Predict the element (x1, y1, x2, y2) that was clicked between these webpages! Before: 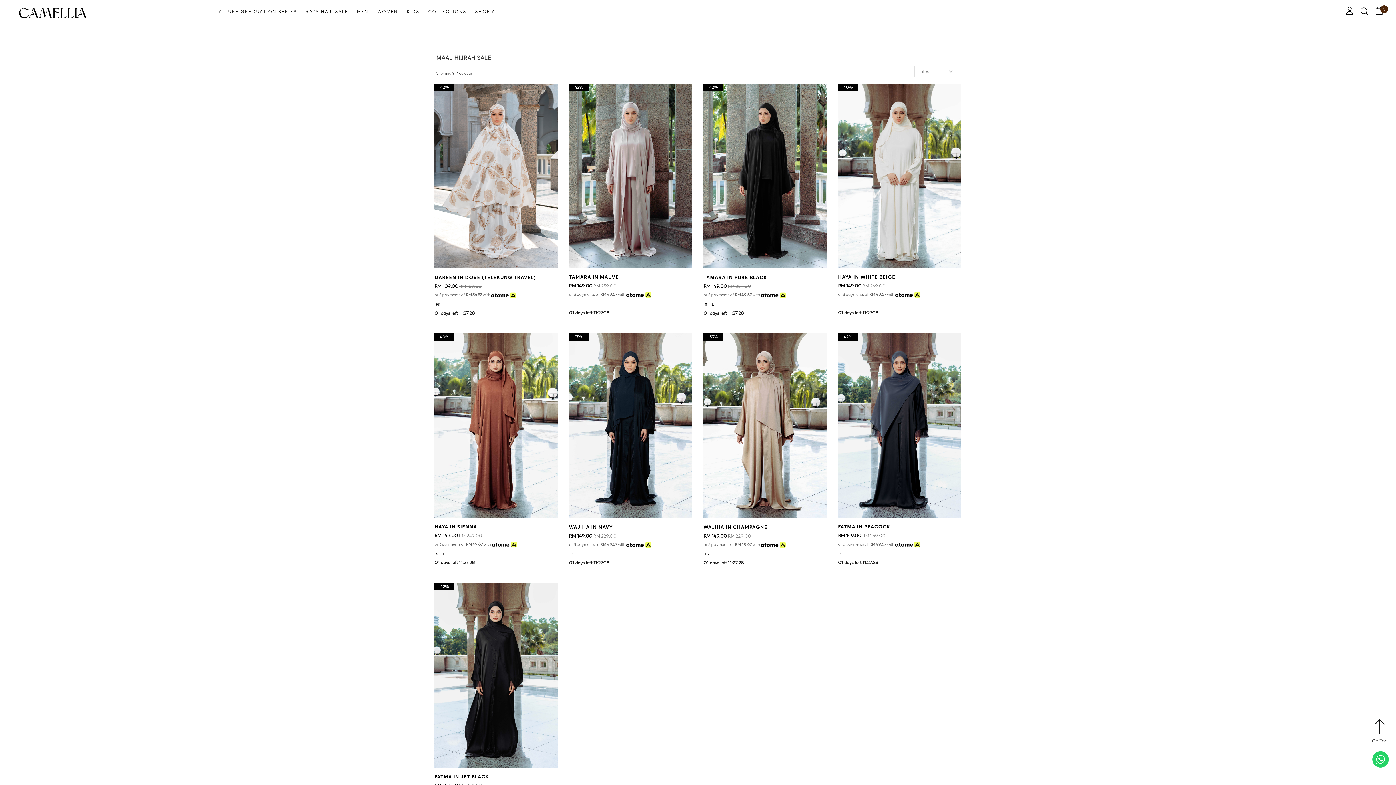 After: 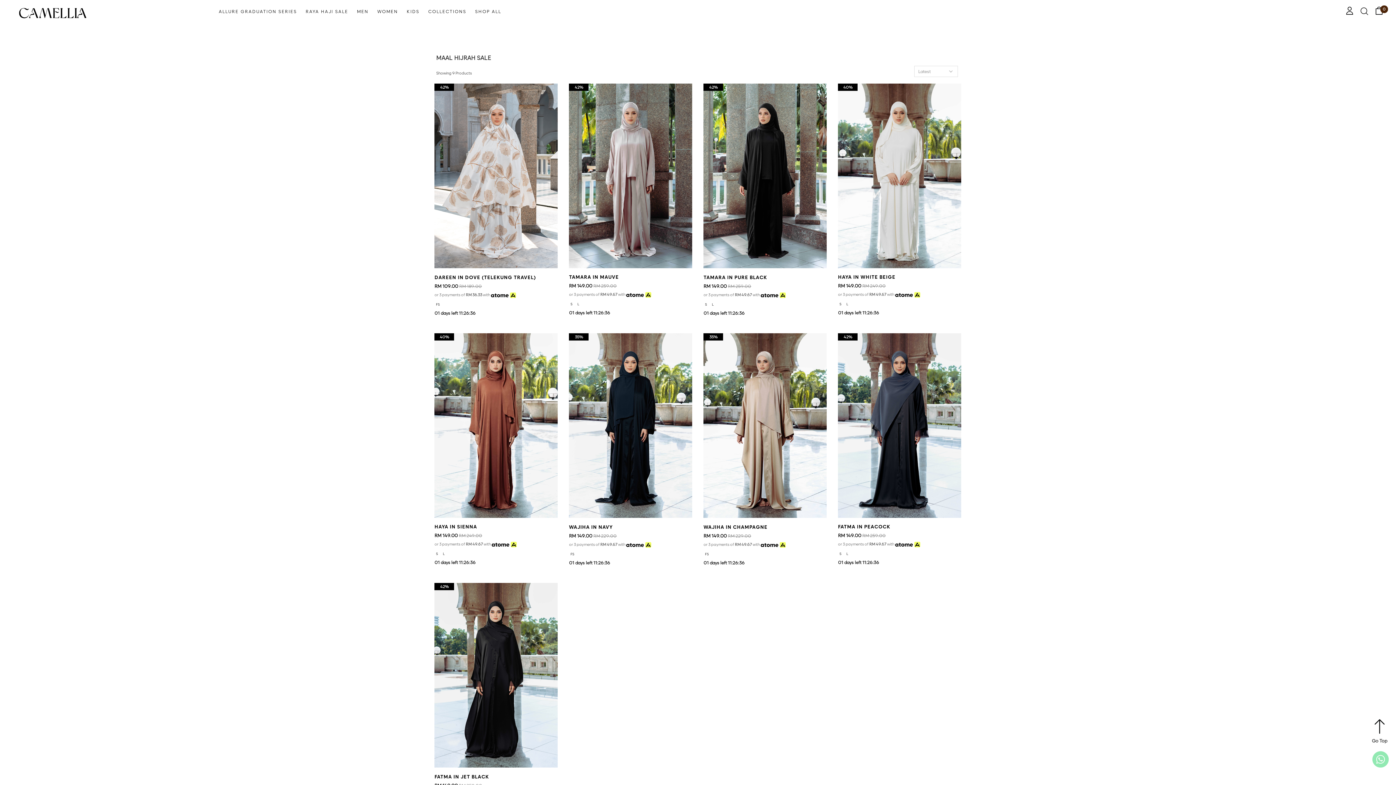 Action: bbox: (1372, 763, 1389, 769)